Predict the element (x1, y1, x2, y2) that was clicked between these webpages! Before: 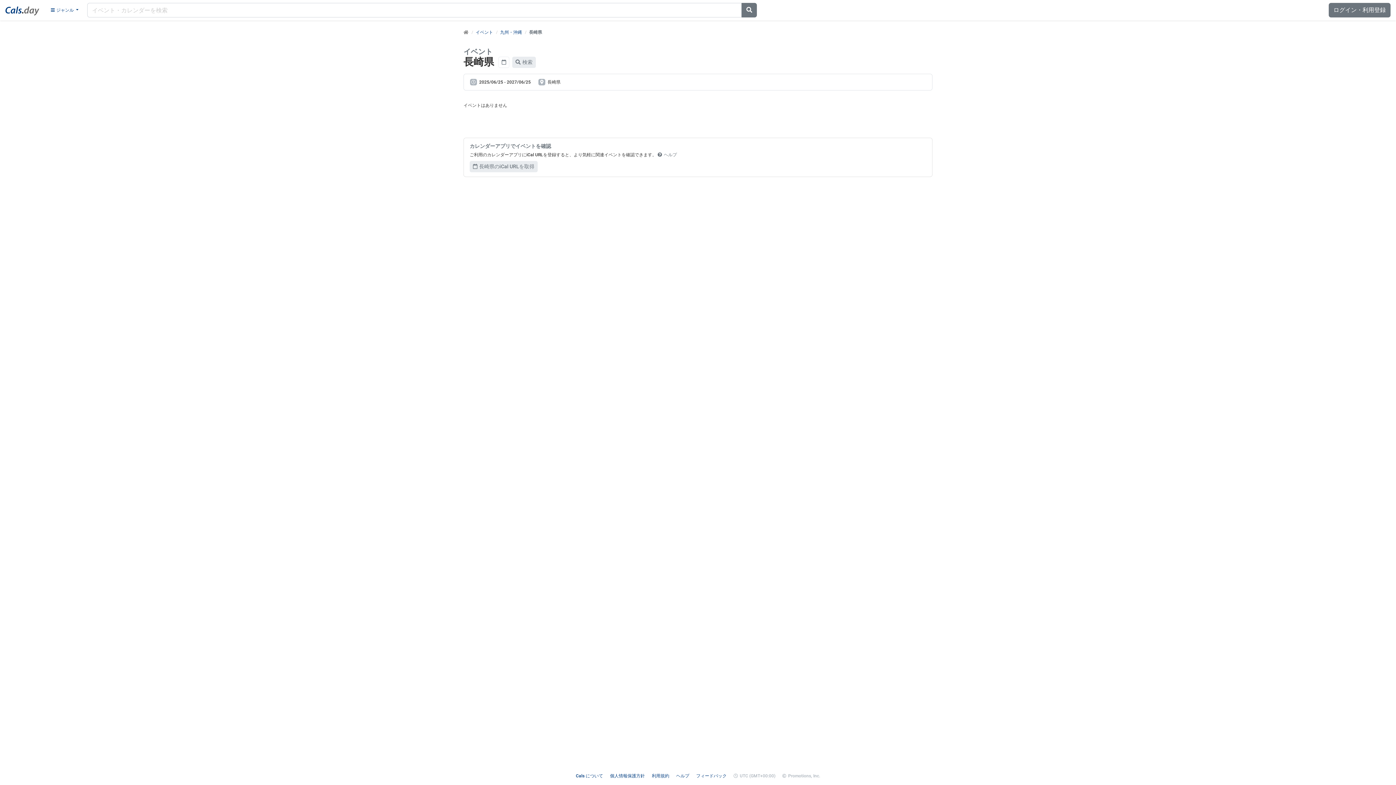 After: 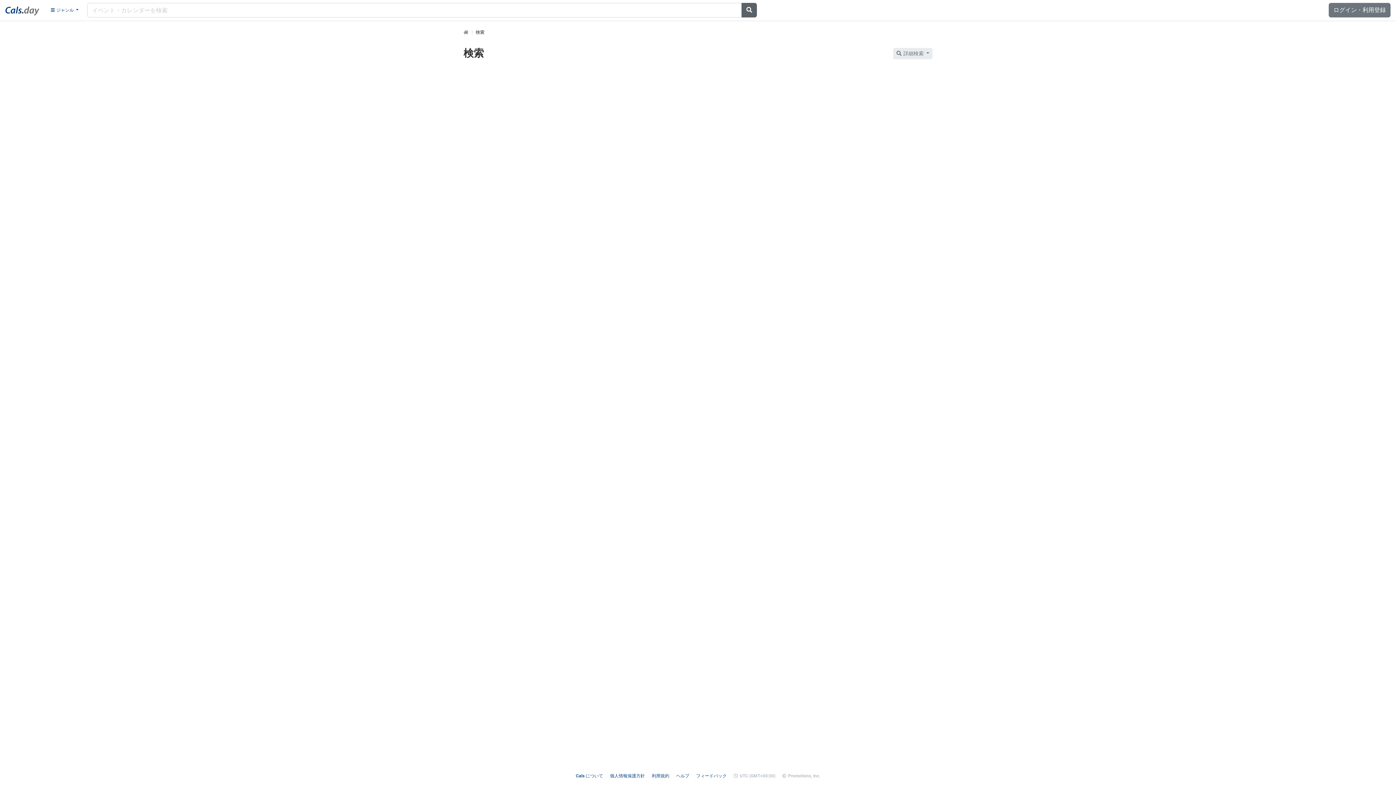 Action: label: Search bbox: (741, 2, 757, 17)